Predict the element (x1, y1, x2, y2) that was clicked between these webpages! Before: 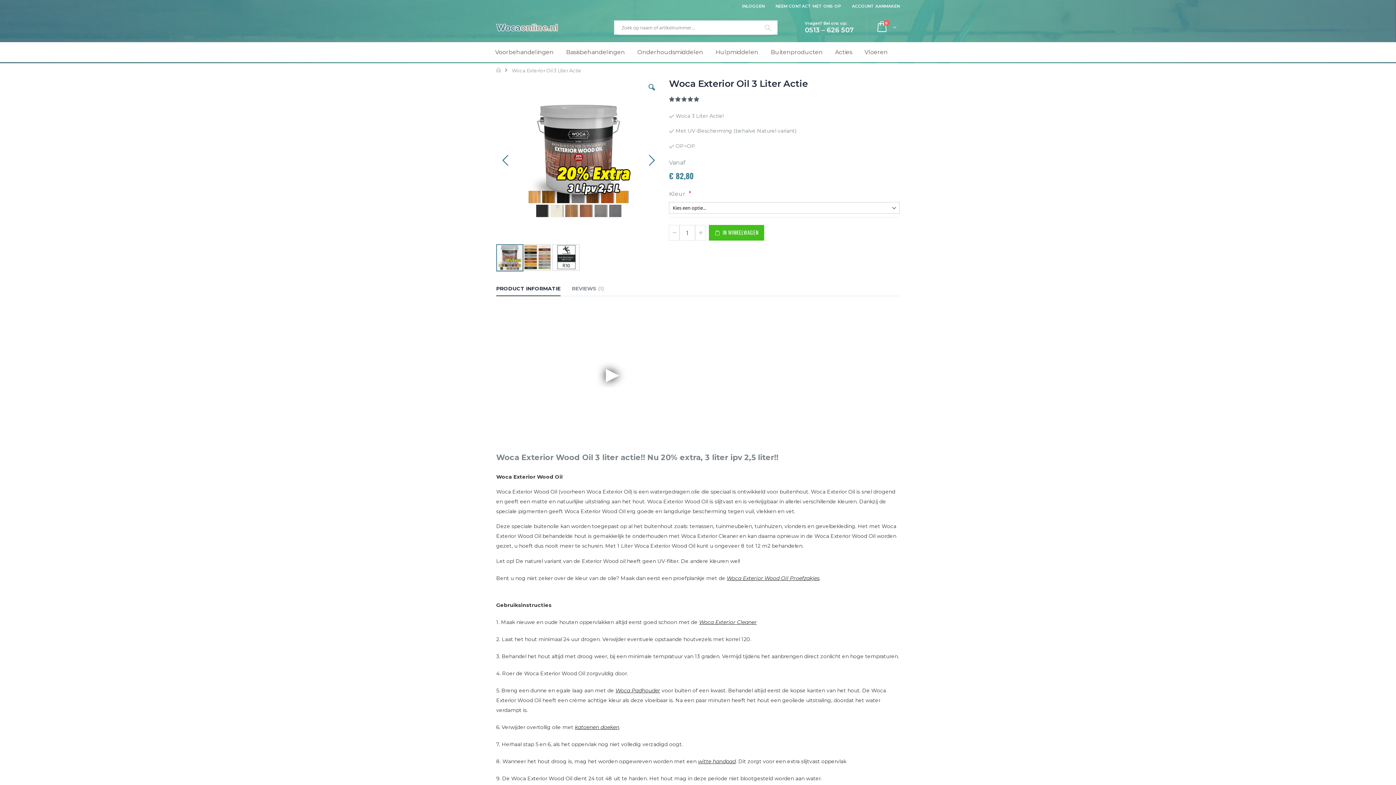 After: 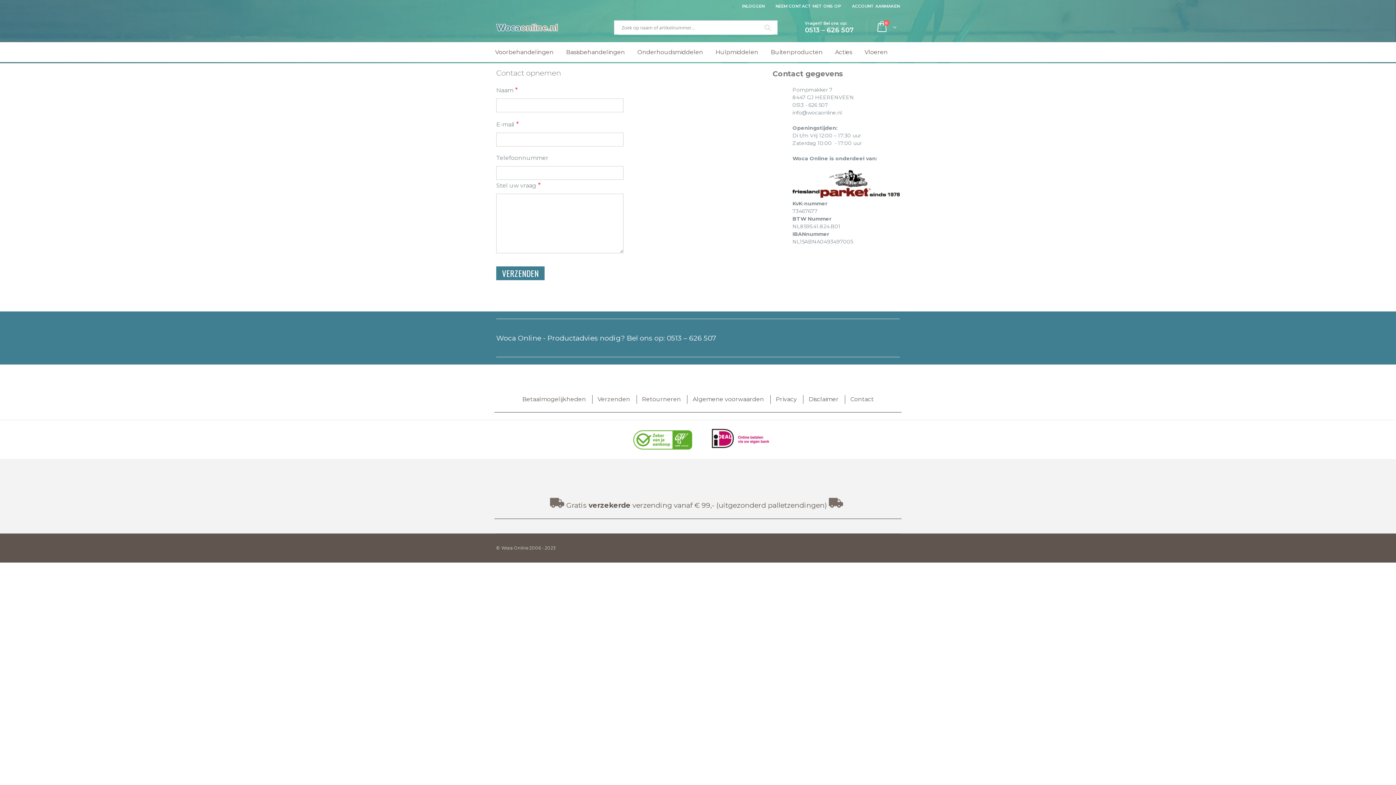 Action: label: NEEM CONTACT MET ONS OP bbox: (770, 3, 846, 9)